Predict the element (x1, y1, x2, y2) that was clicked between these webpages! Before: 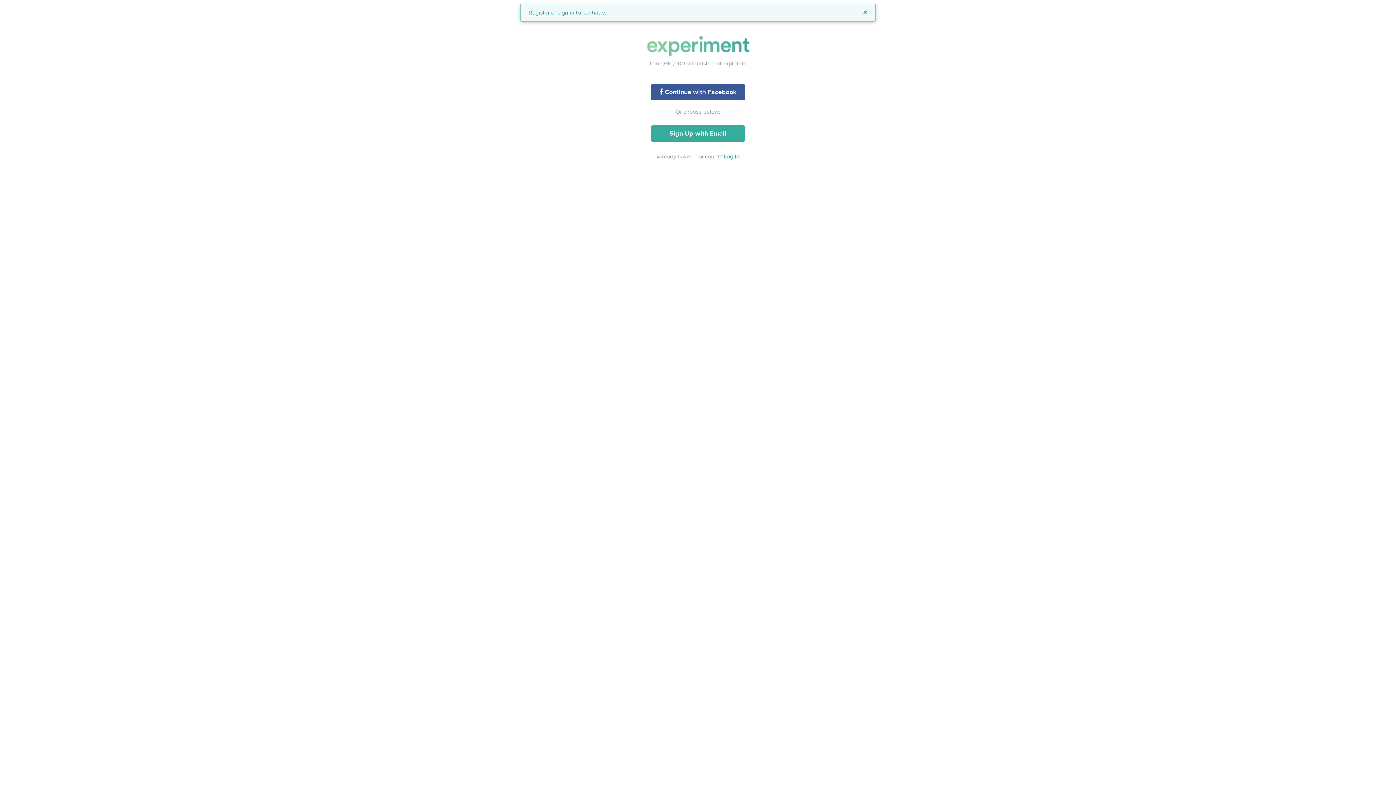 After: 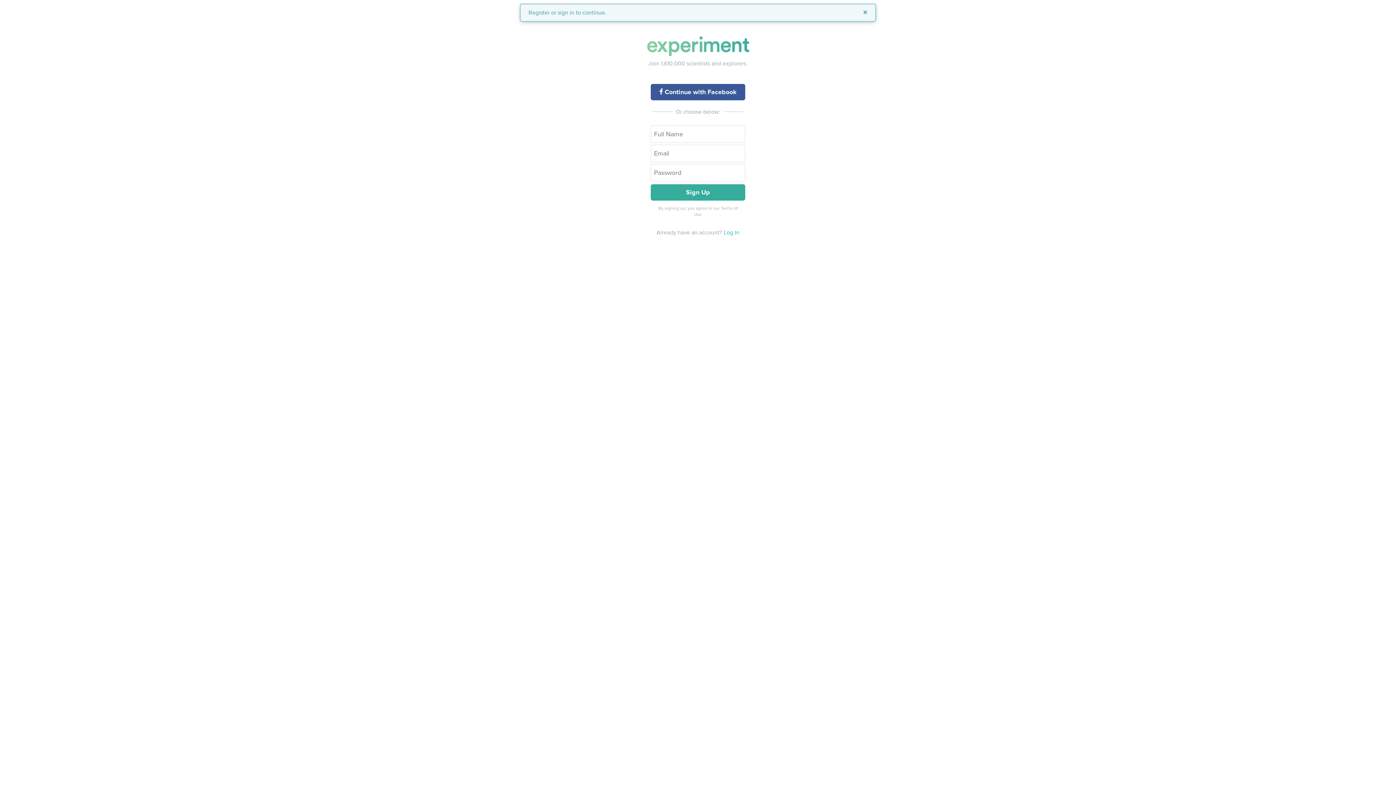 Action: label: Sign Up with Email bbox: (650, 125, 745, 141)